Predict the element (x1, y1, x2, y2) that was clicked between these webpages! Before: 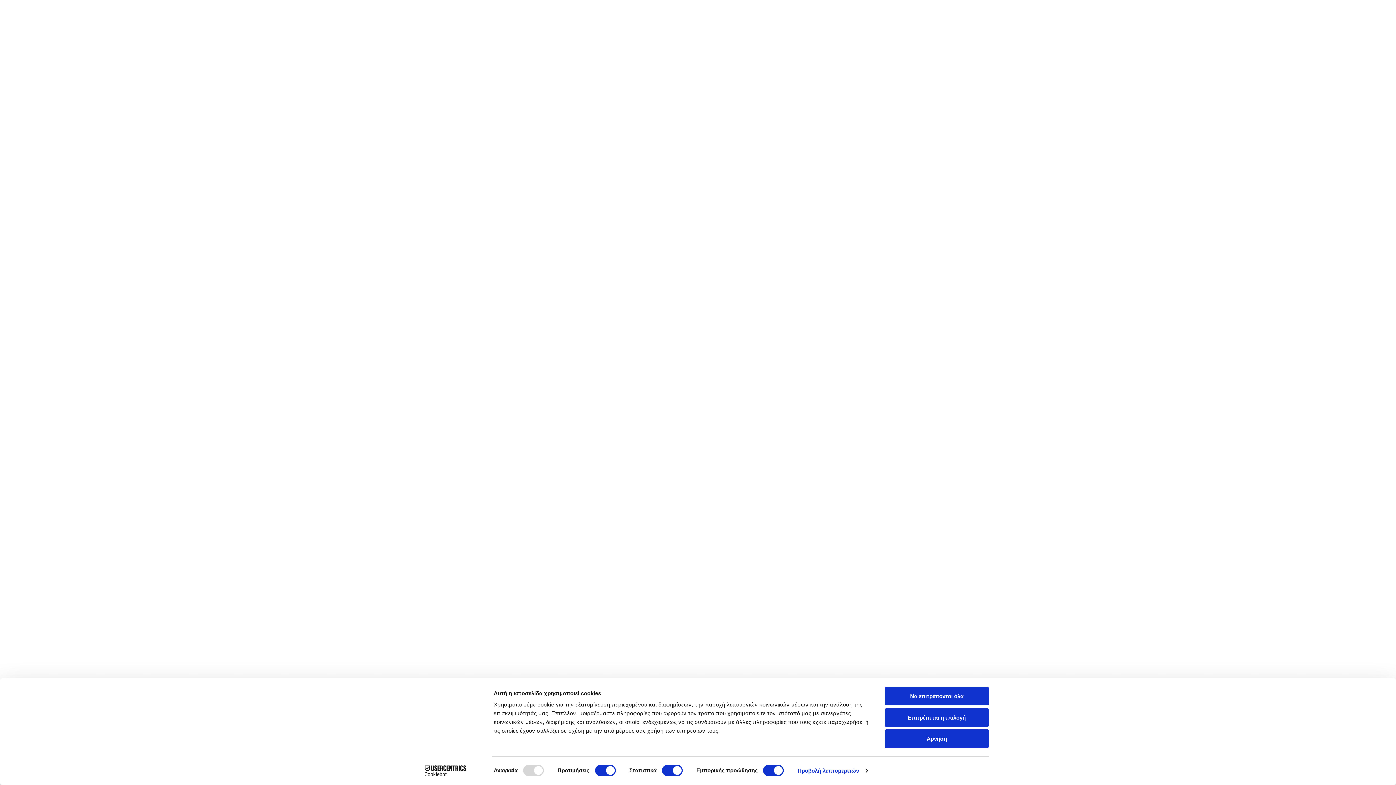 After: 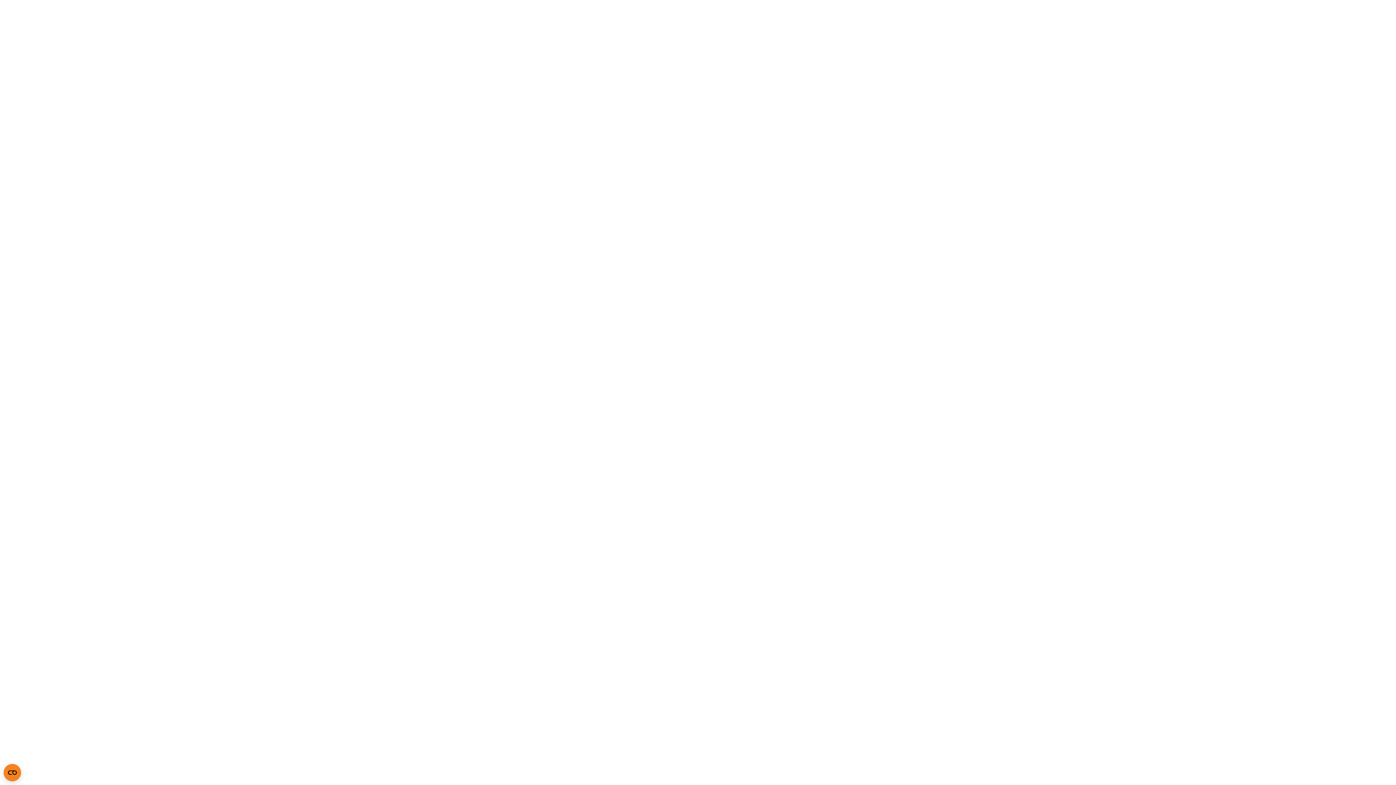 Action: label: Να επιτρέπονται όλα bbox: (885, 687, 989, 705)